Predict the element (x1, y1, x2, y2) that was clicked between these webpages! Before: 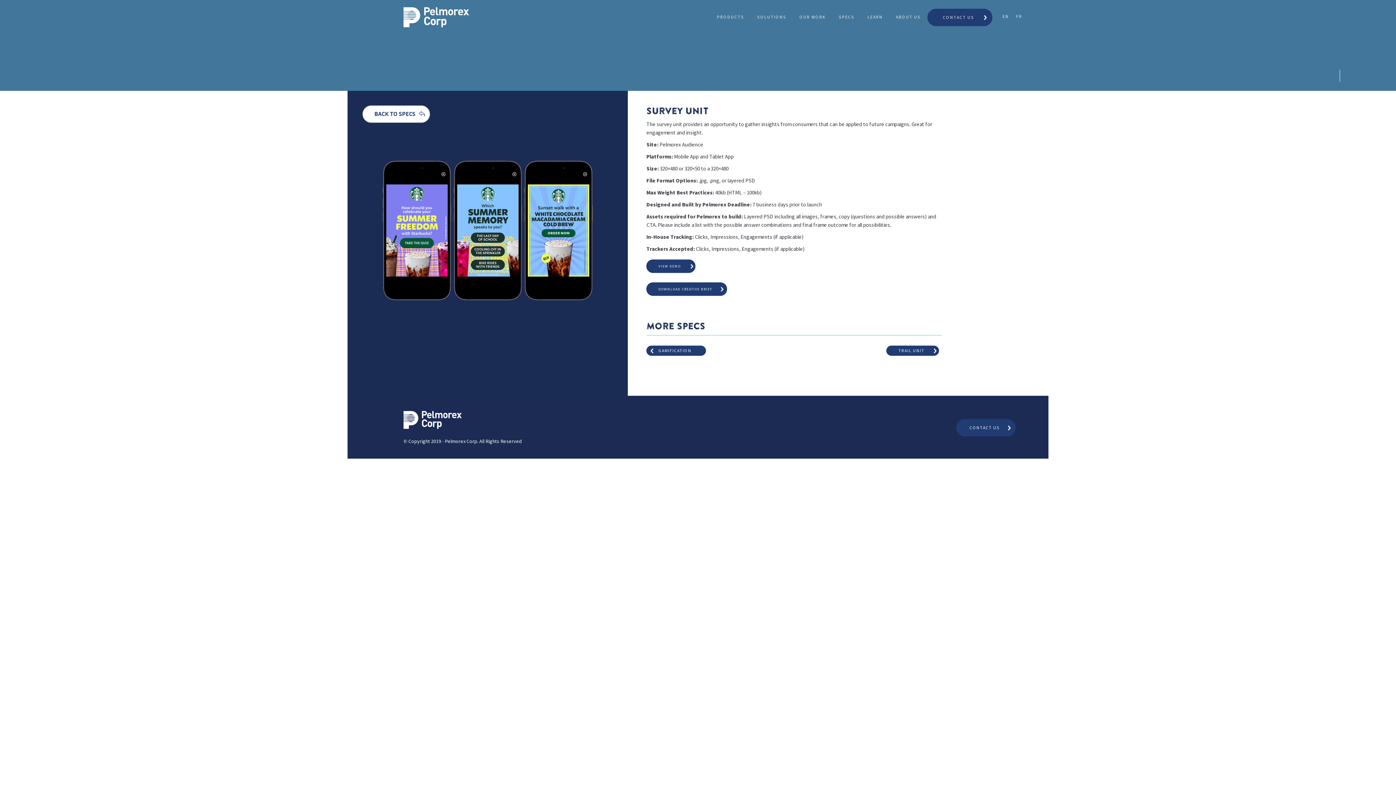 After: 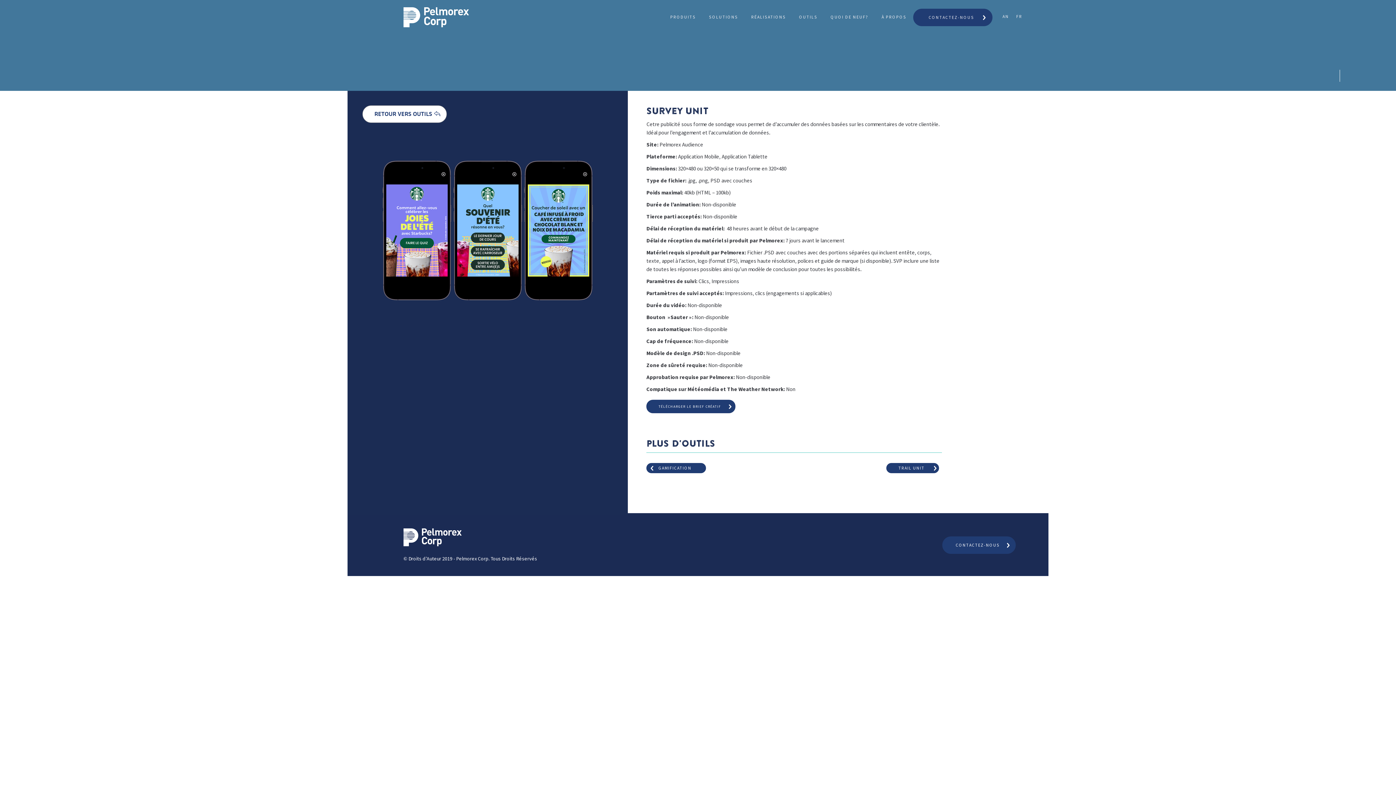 Action: bbox: (1012, 10, 1026, 22) label: FR